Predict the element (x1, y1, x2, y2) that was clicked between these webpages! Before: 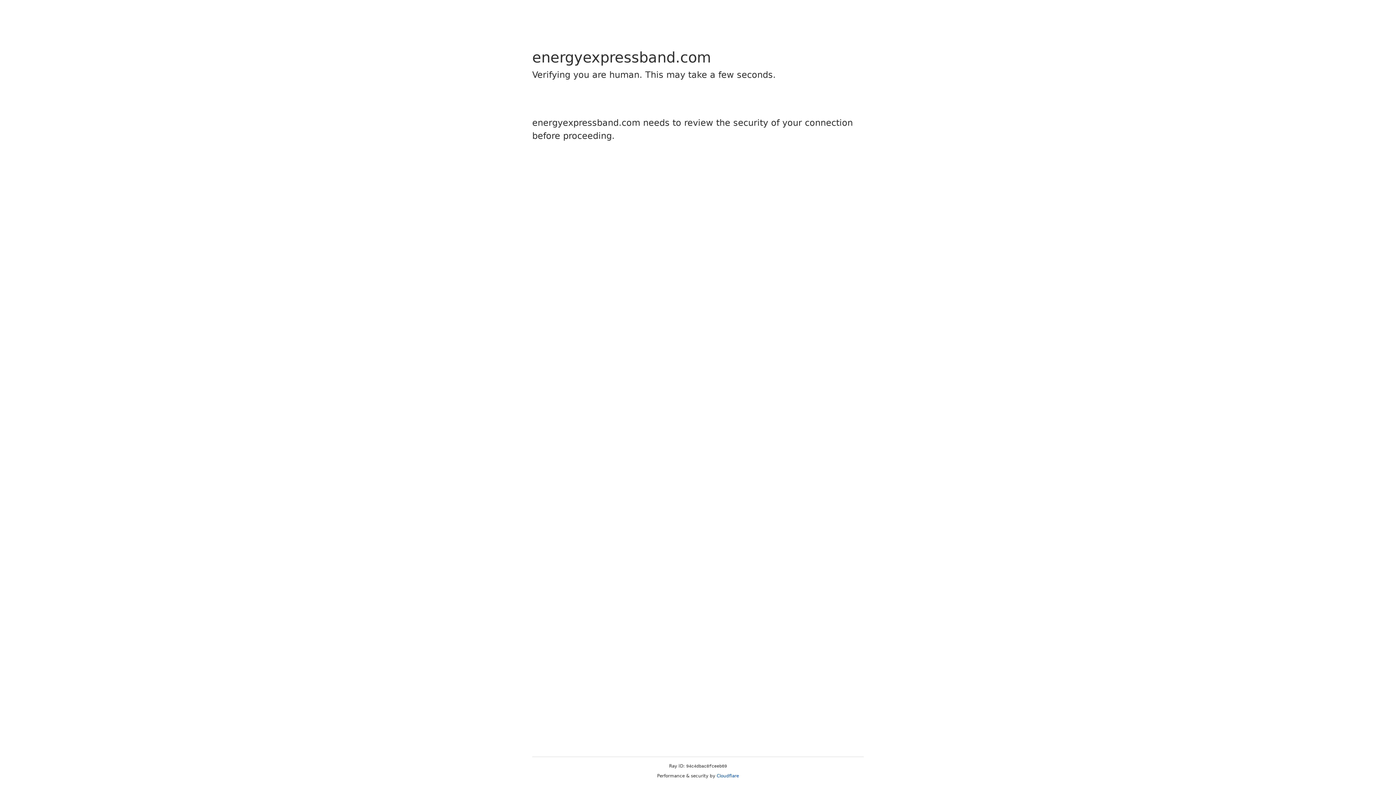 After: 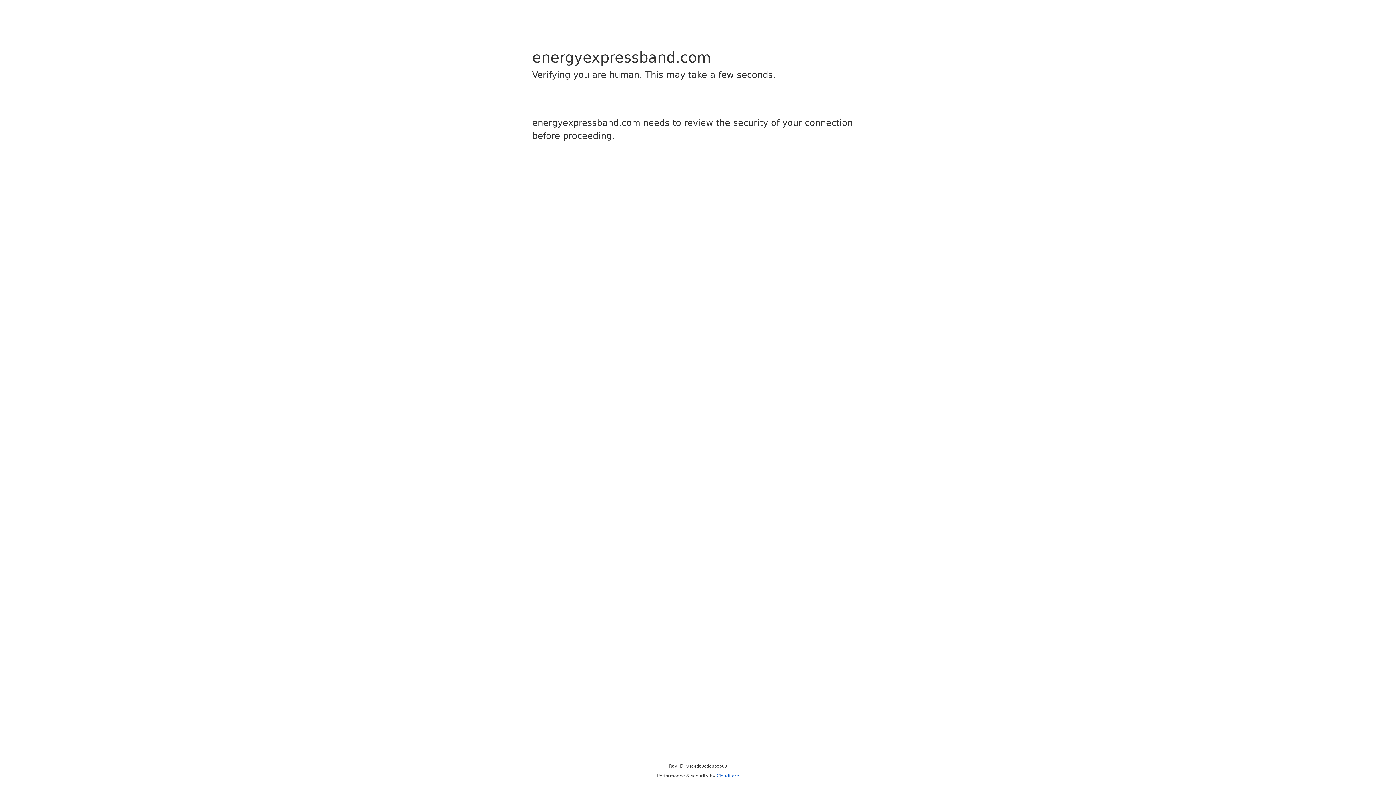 Action: bbox: (716, 773, 739, 778) label: Cloudflare